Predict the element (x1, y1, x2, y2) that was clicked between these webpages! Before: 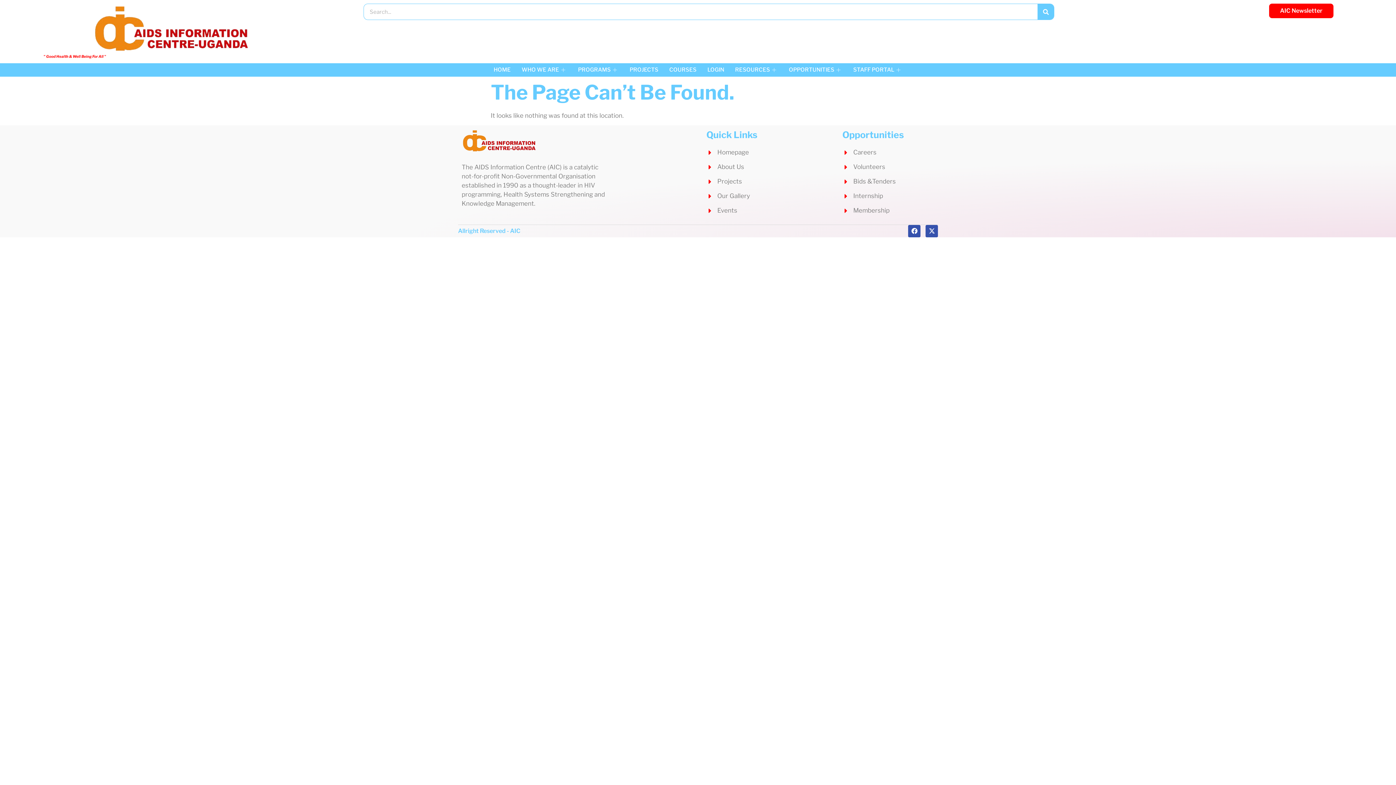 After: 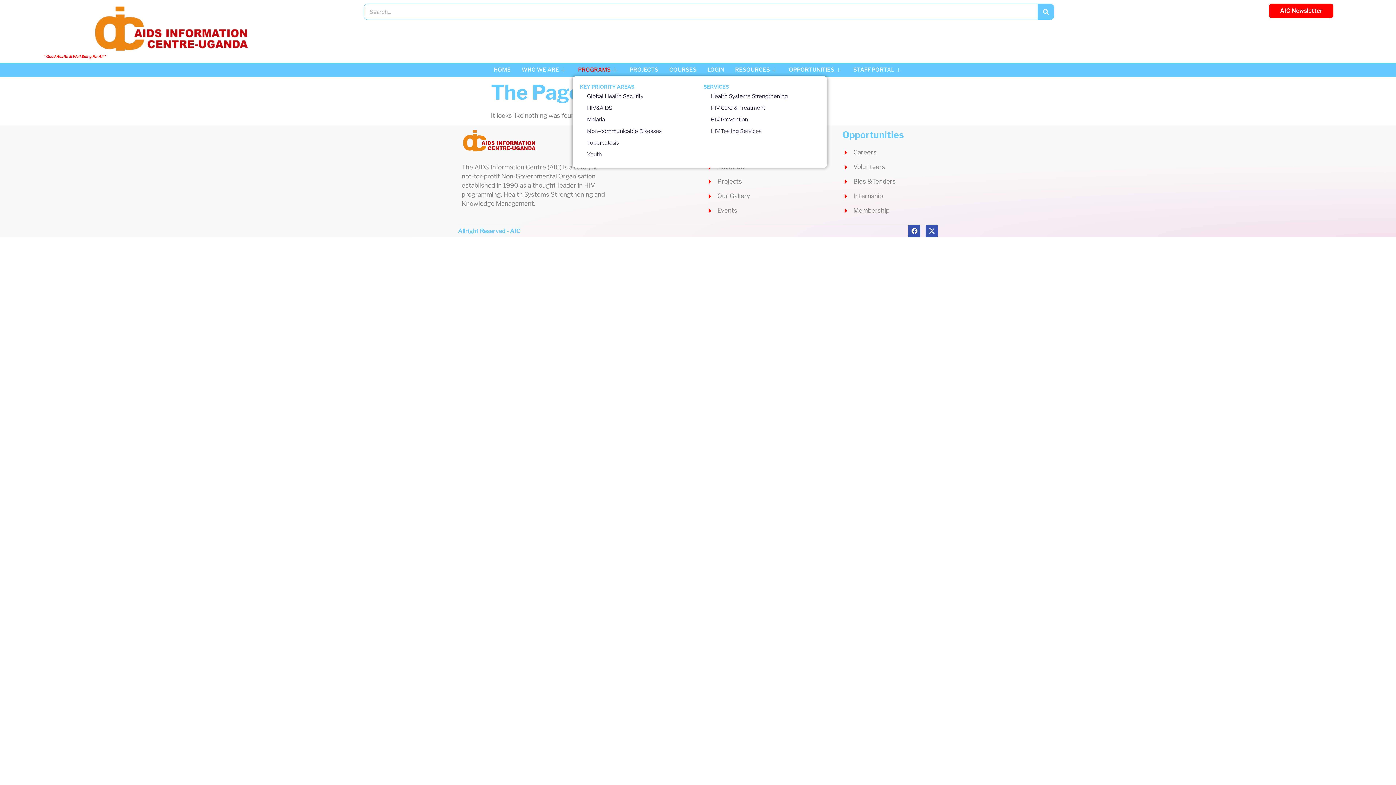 Action: label: PROGRAMS bbox: (572, 63, 624, 76)